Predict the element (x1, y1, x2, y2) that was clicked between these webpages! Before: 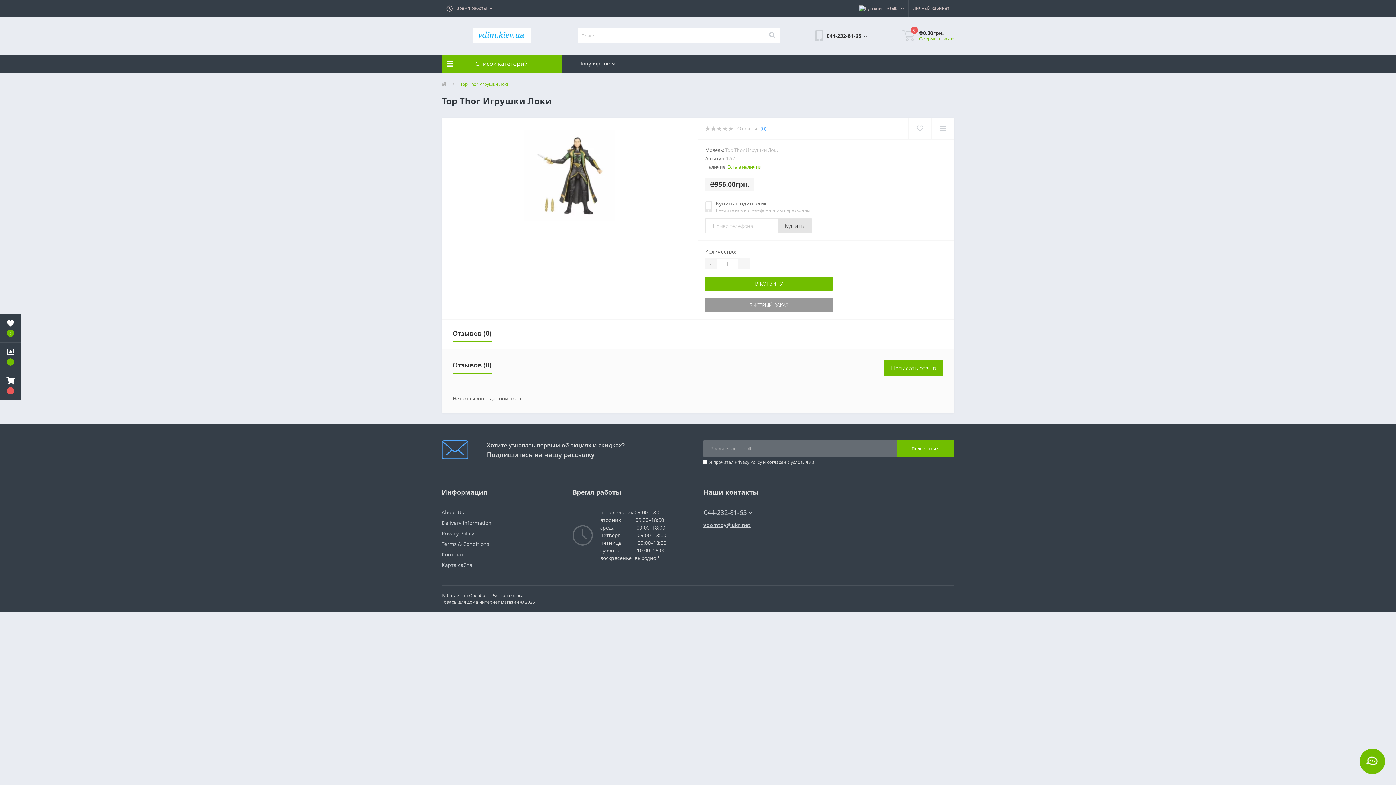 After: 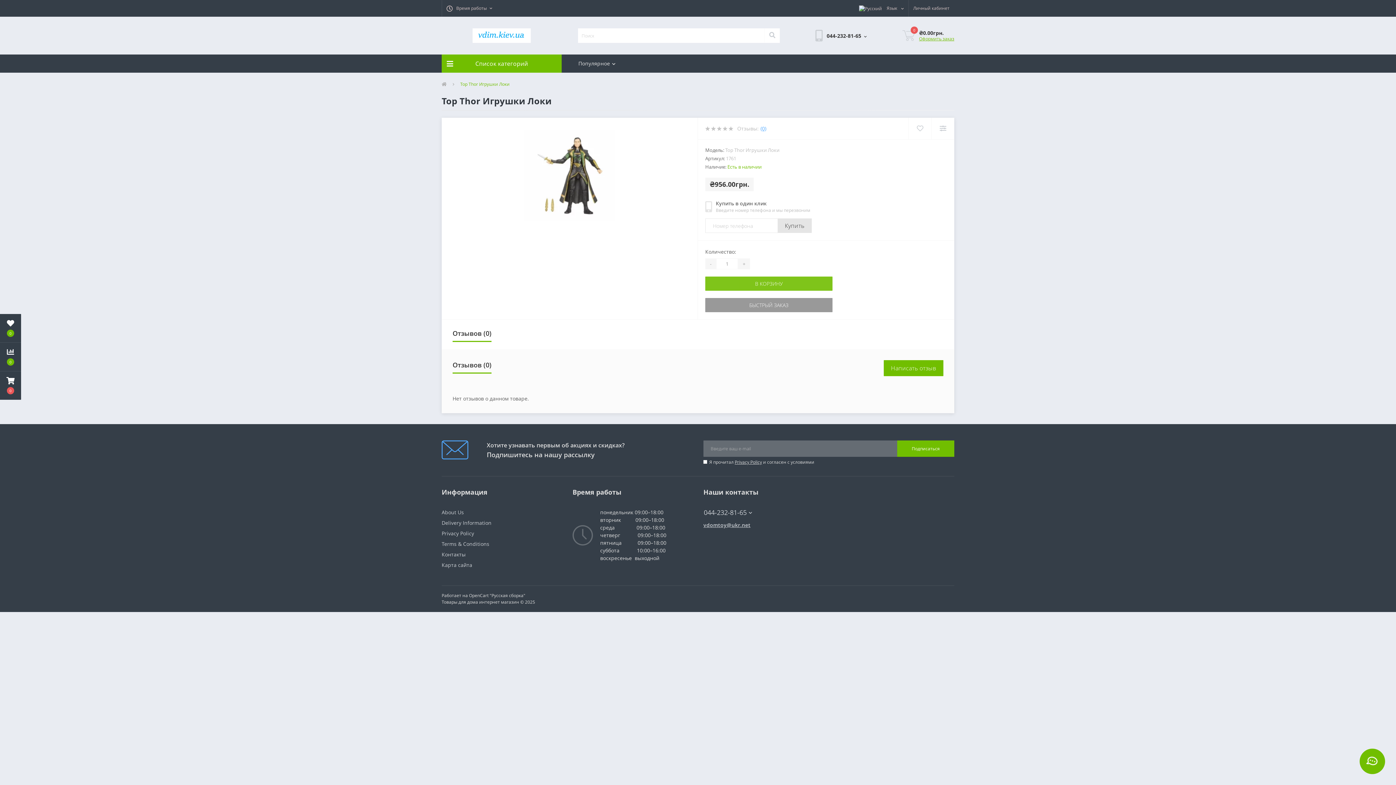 Action: bbox: (705, 276, 832, 290) label: В КОРЗИНУ